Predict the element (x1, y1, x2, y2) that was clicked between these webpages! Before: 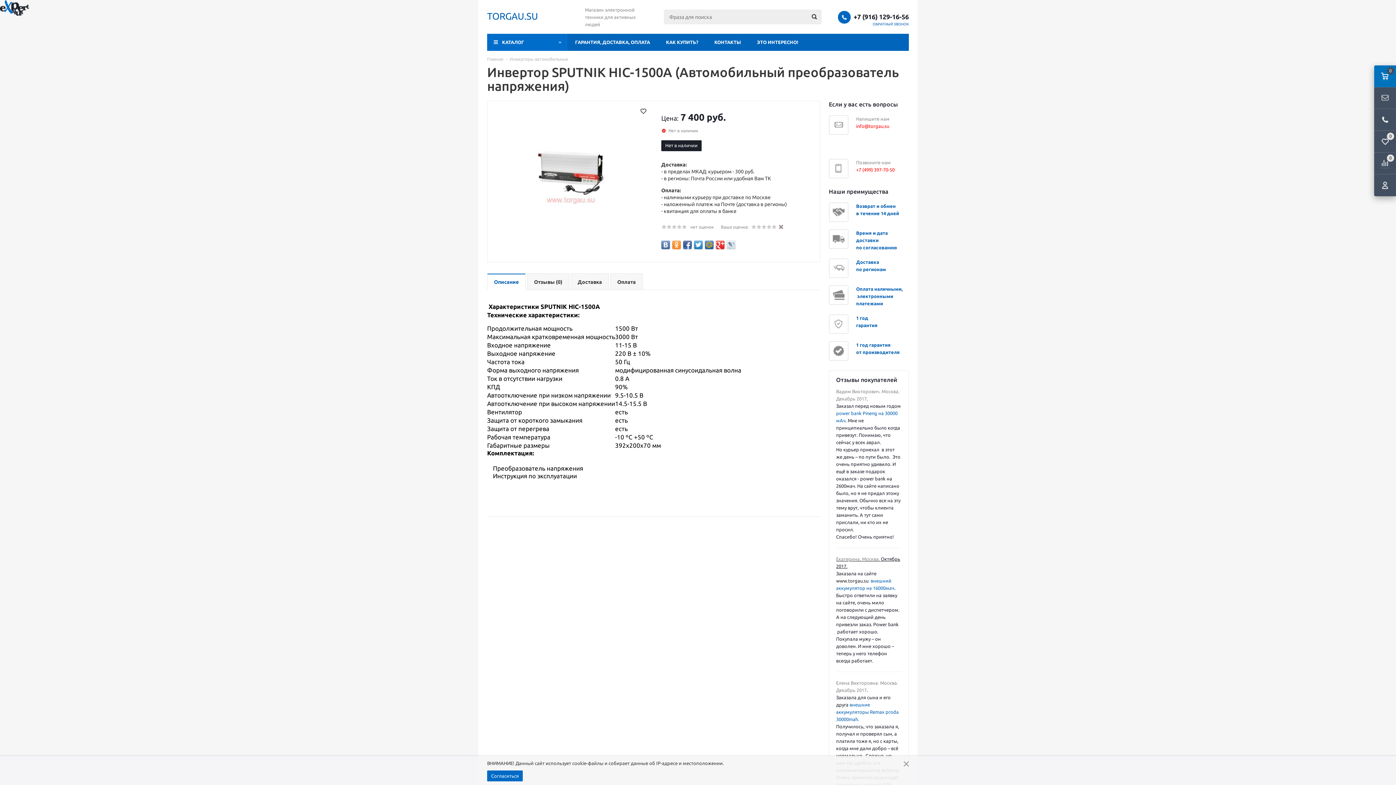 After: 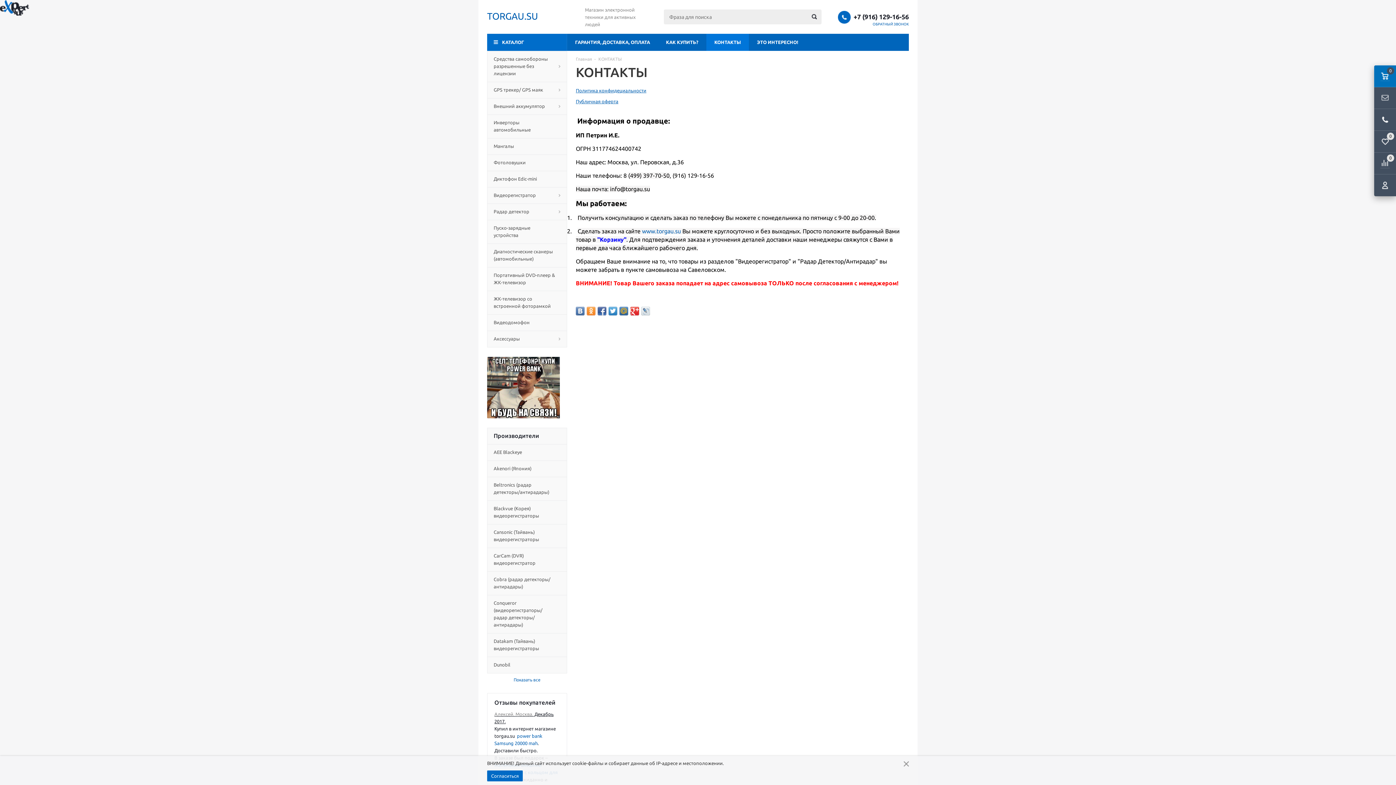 Action: label: КОНТАКТЫ bbox: (706, 33, 749, 50)